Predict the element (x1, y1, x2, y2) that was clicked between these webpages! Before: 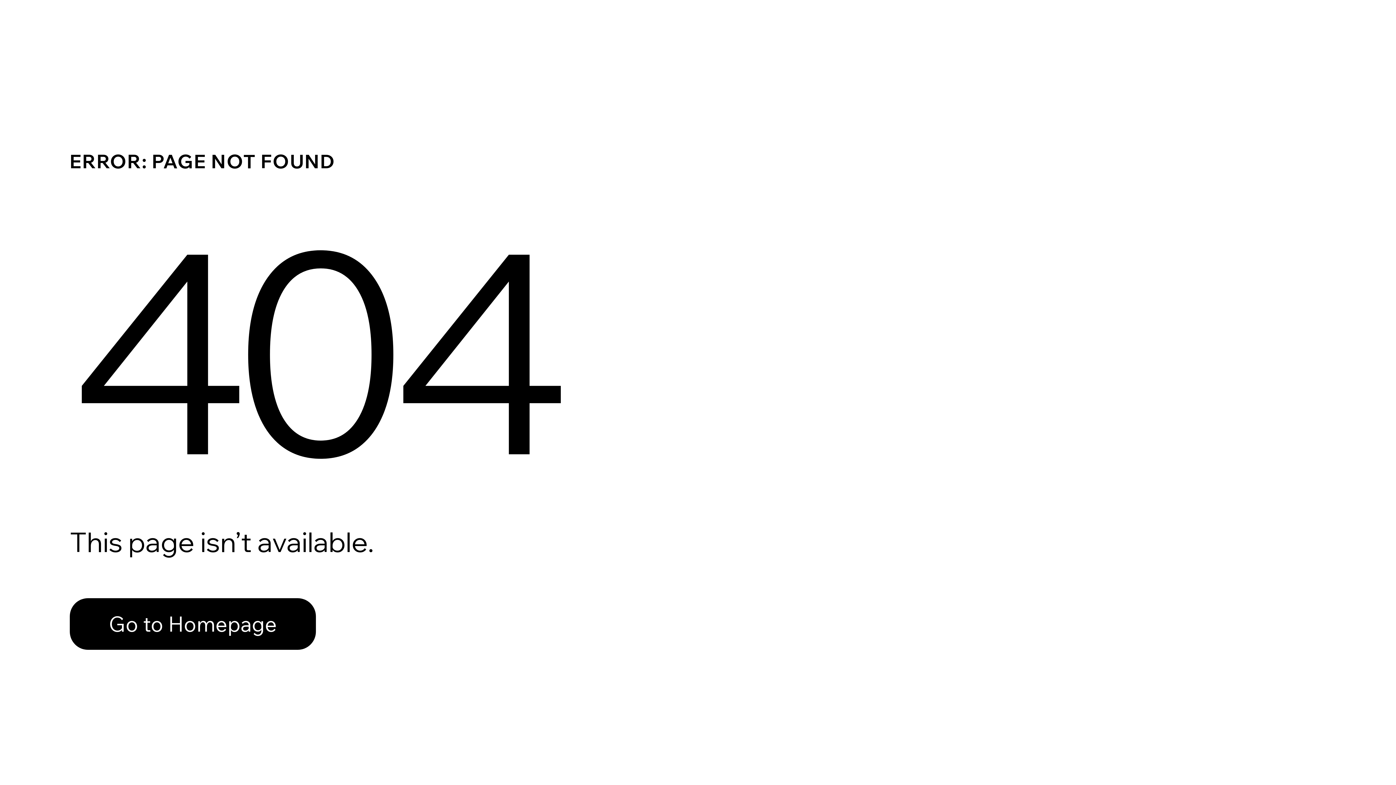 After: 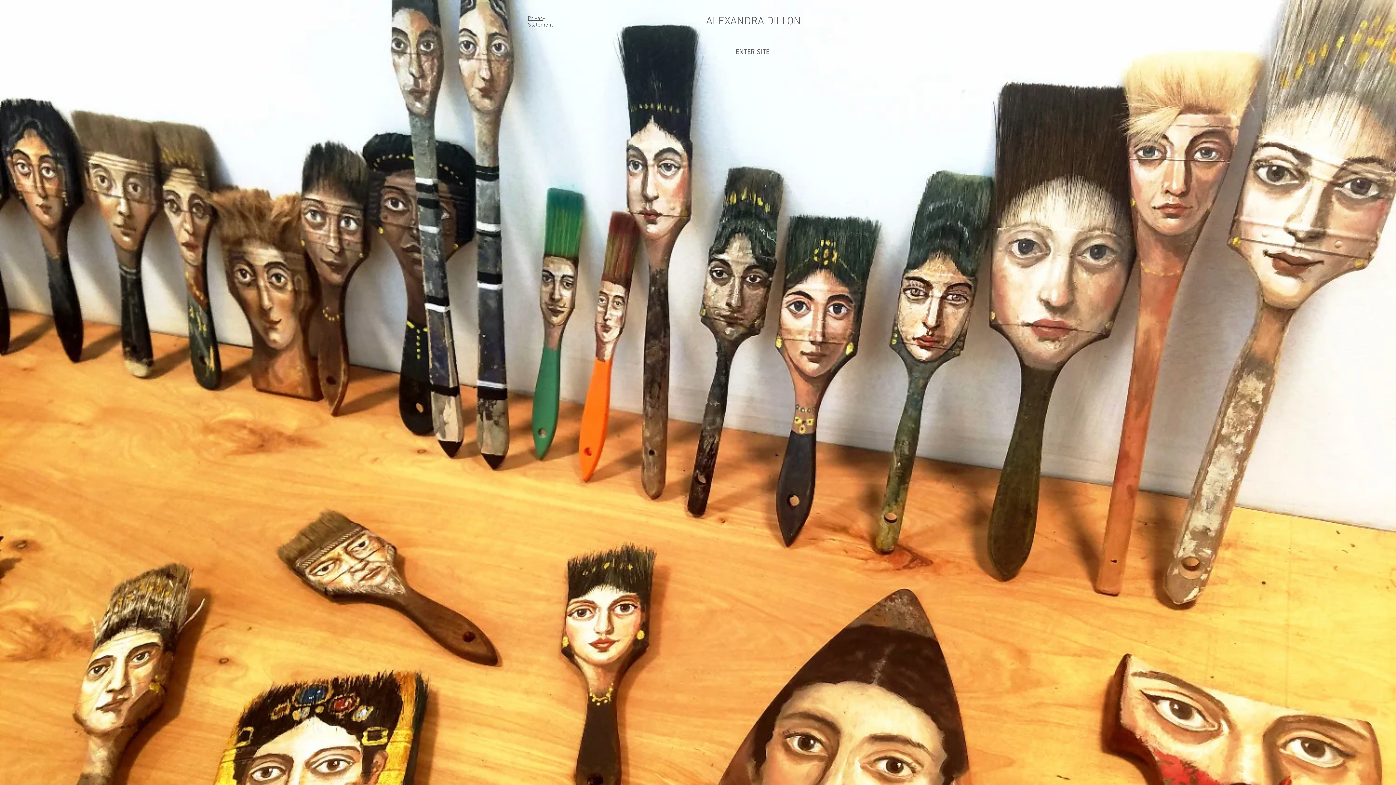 Action: label: Go to Homepage bbox: (69, 598, 316, 650)